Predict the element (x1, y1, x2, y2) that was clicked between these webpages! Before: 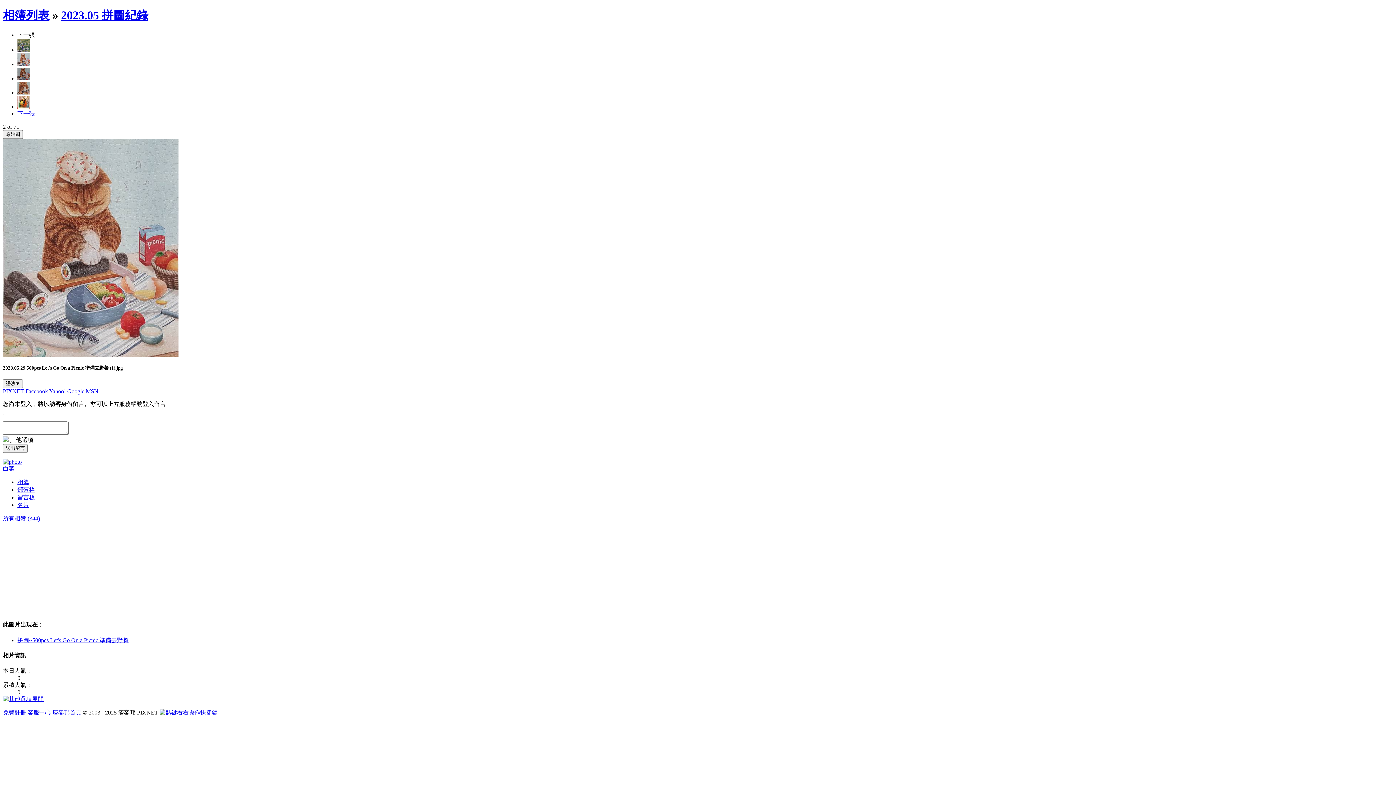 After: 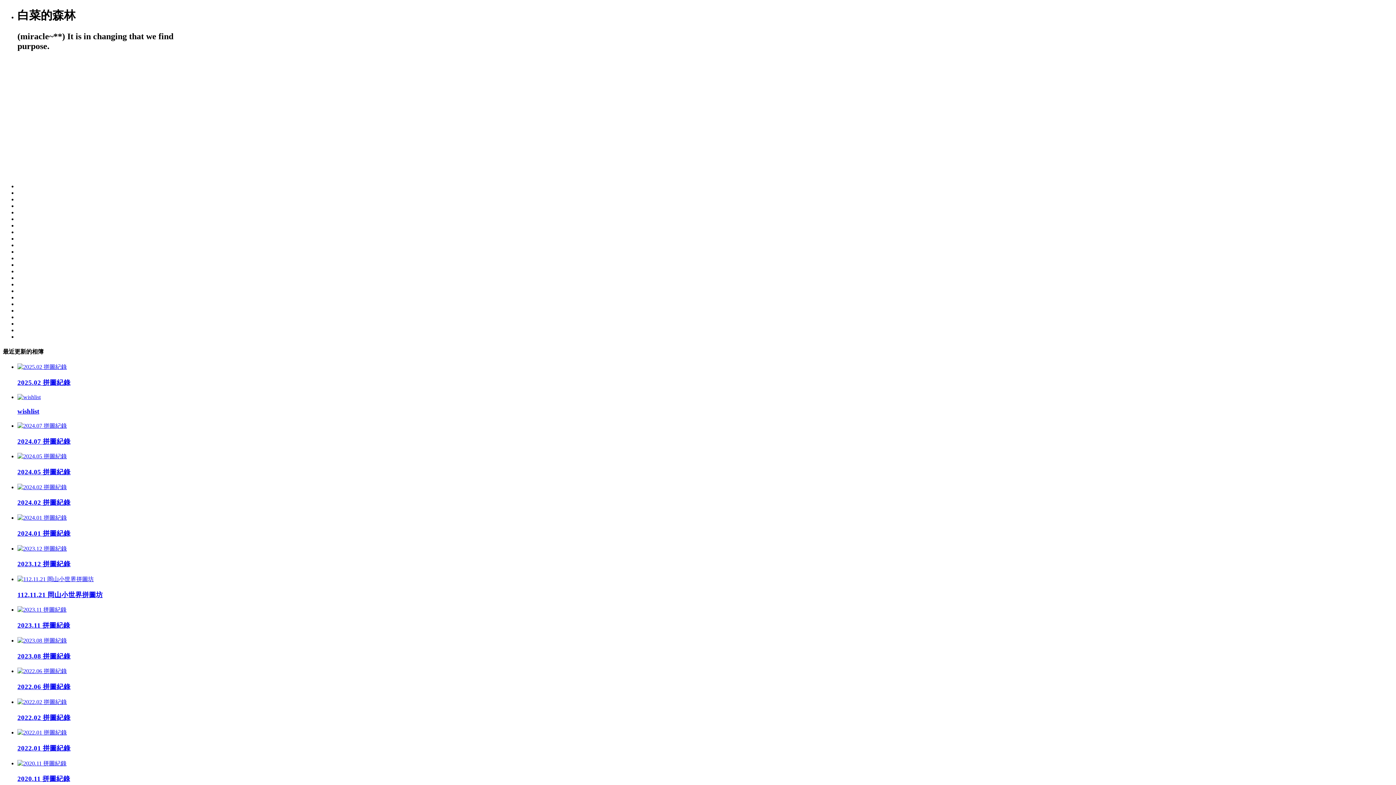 Action: bbox: (17, 479, 29, 485) label: 相簿